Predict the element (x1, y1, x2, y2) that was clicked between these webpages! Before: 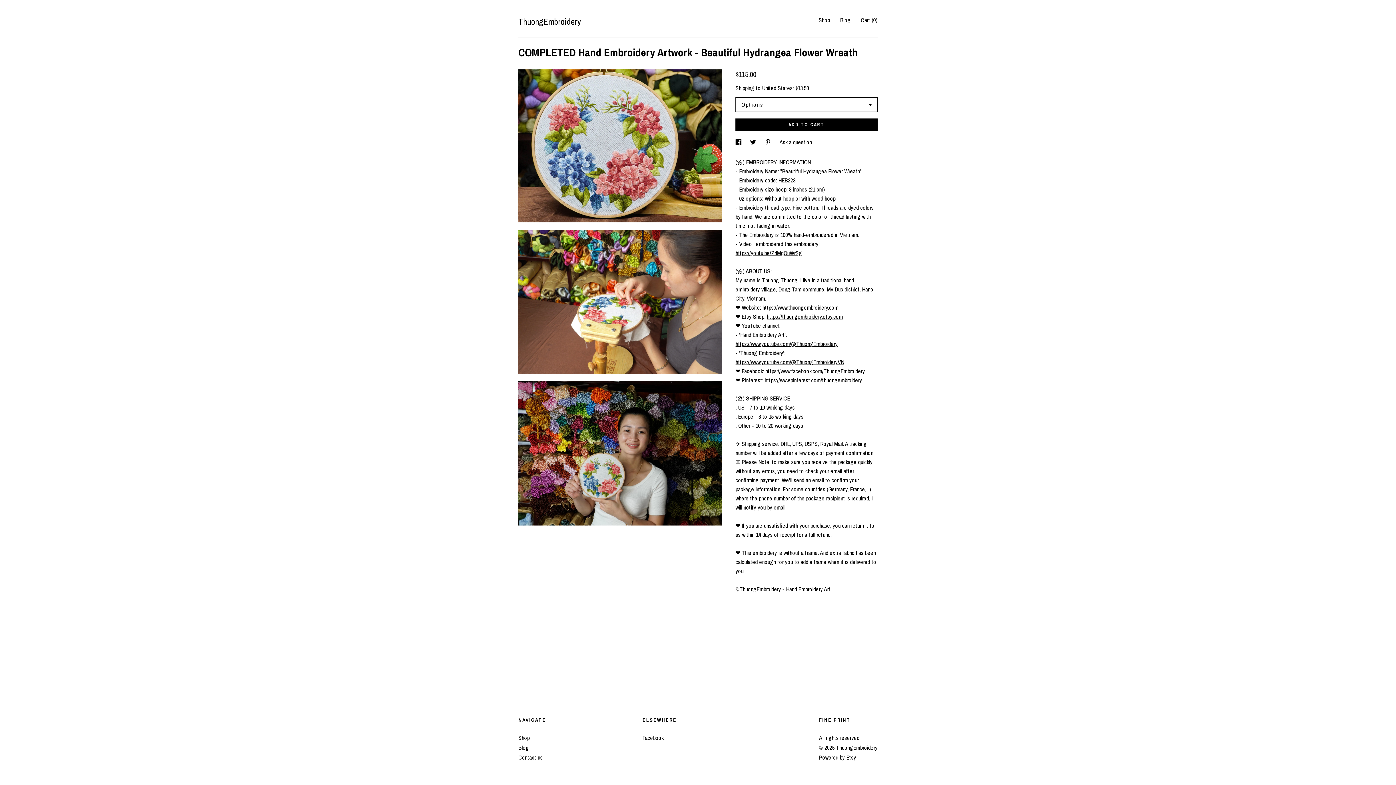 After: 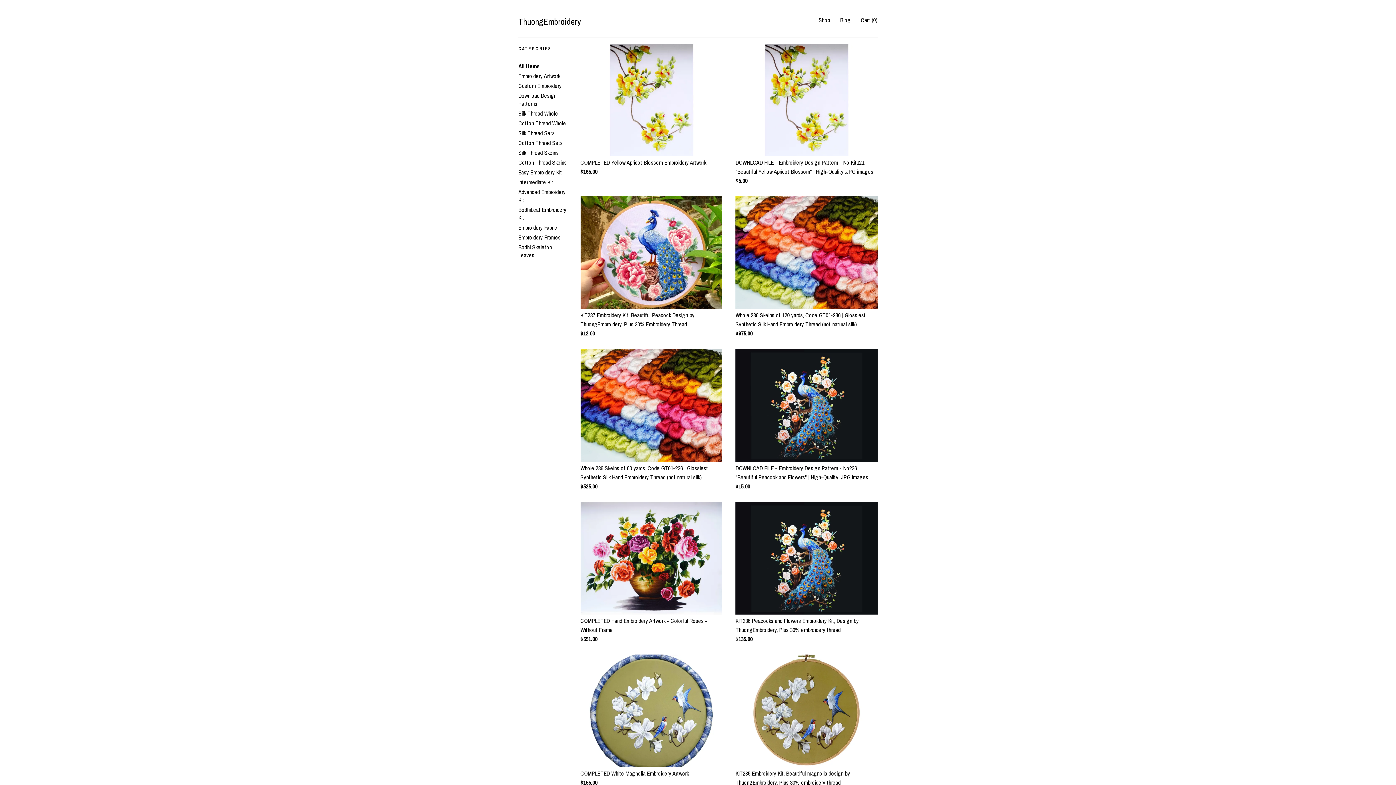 Action: label: Shop bbox: (818, 16, 830, 24)